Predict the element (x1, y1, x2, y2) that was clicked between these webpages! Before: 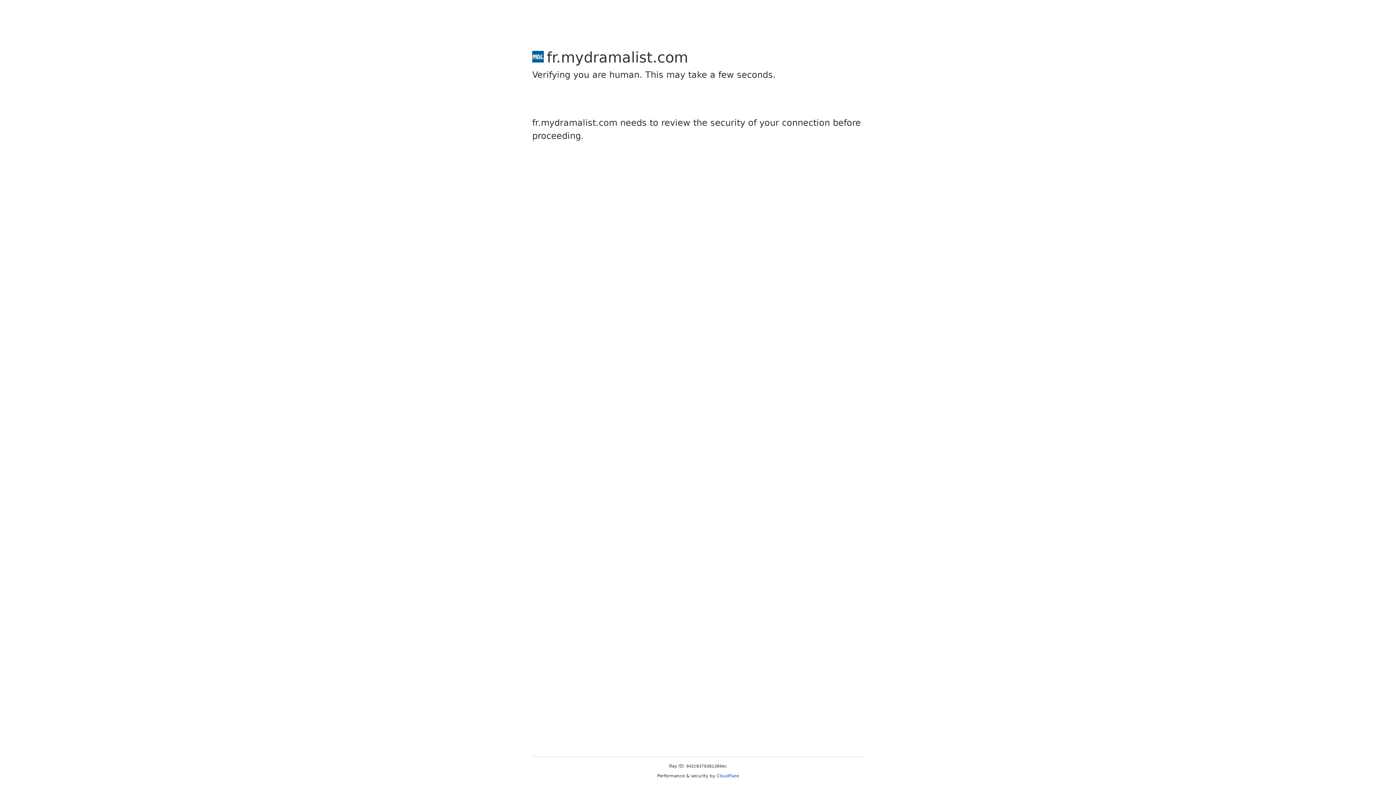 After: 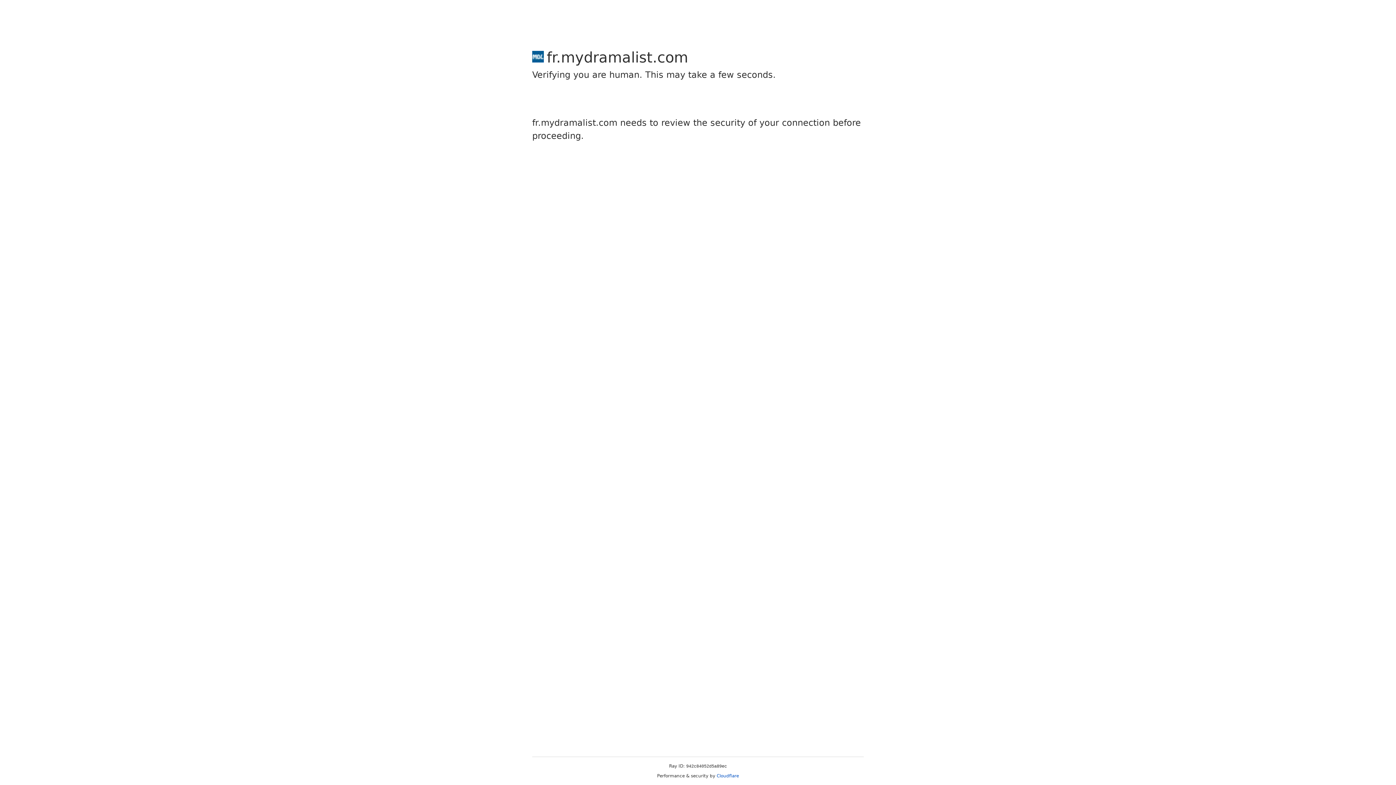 Action: bbox: (716, 773, 739, 778) label: Cloudflare